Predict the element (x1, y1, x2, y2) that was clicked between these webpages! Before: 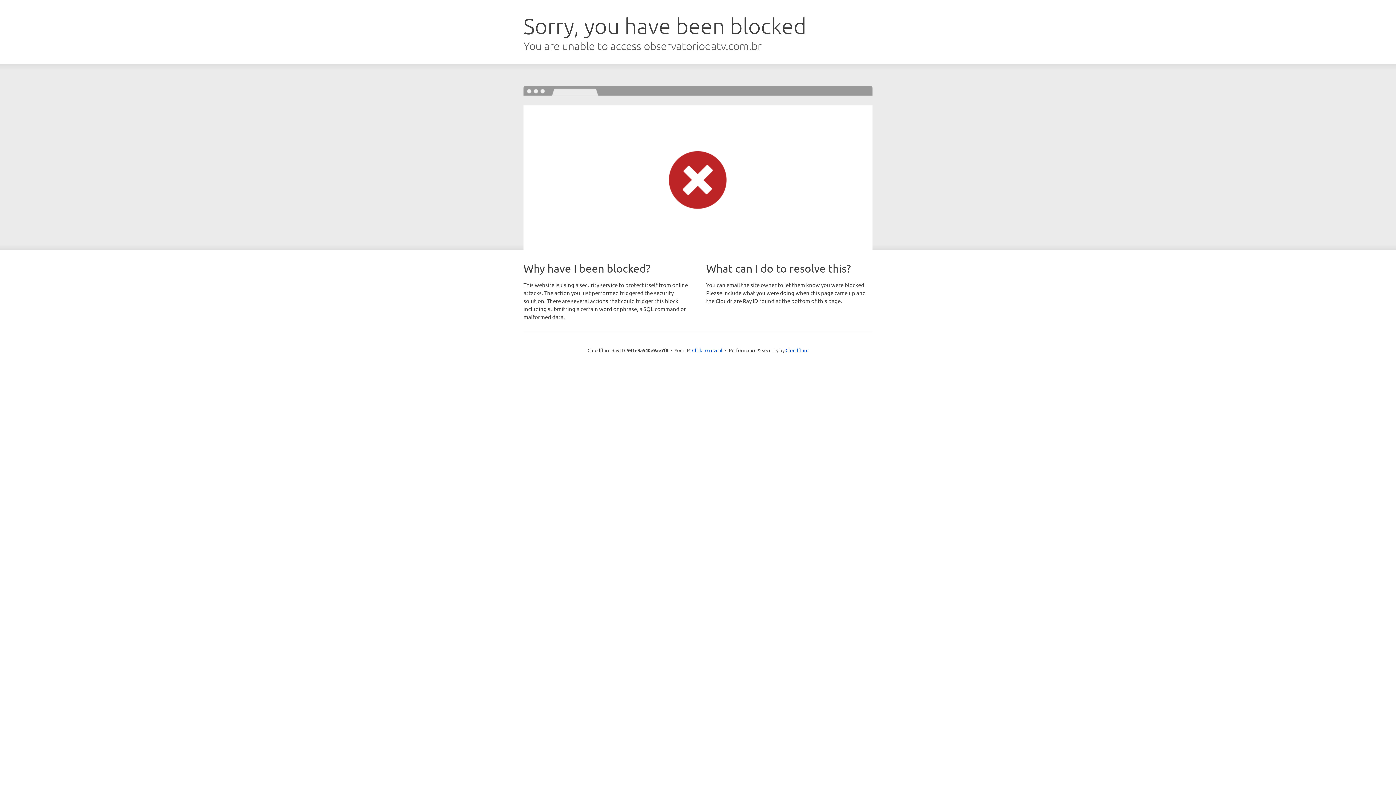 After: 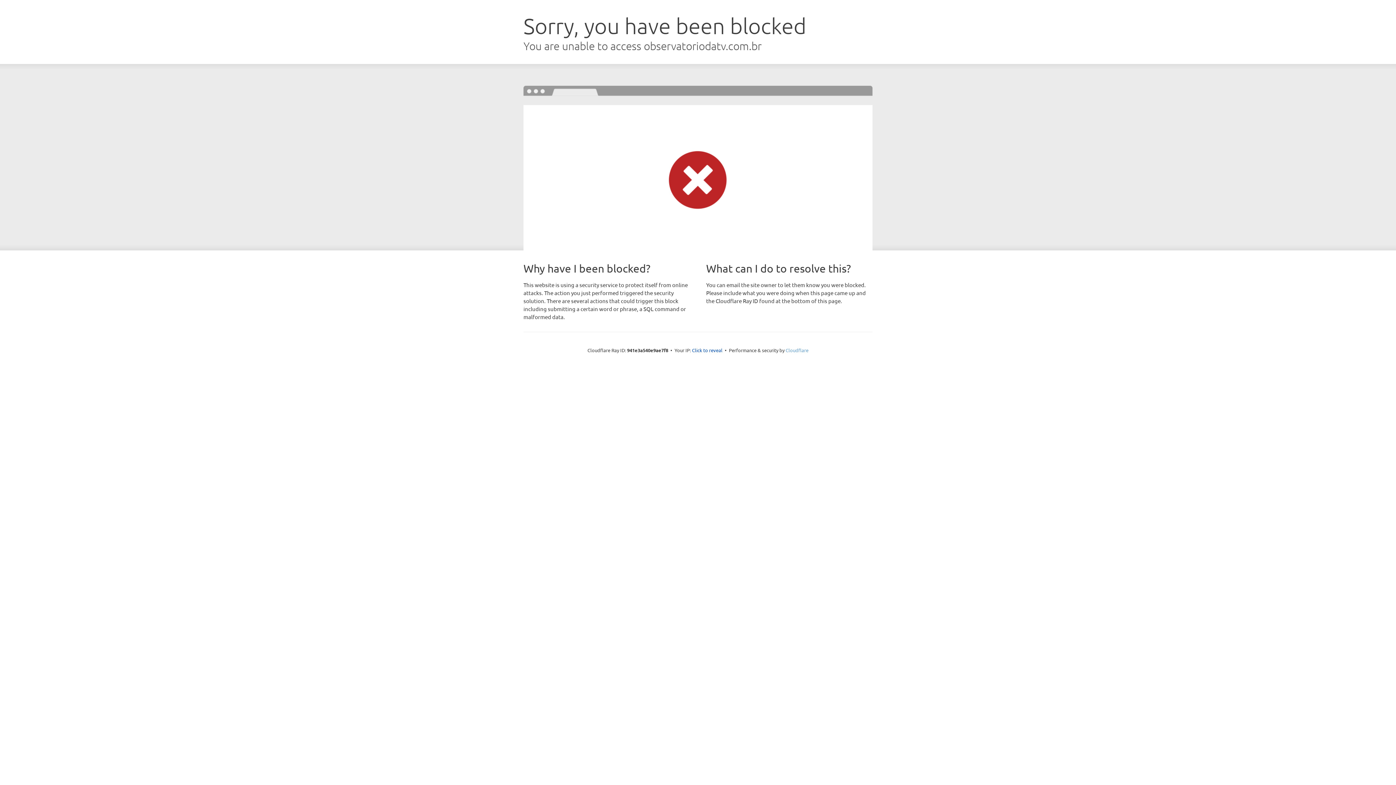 Action: label: Cloudflare bbox: (785, 347, 808, 353)